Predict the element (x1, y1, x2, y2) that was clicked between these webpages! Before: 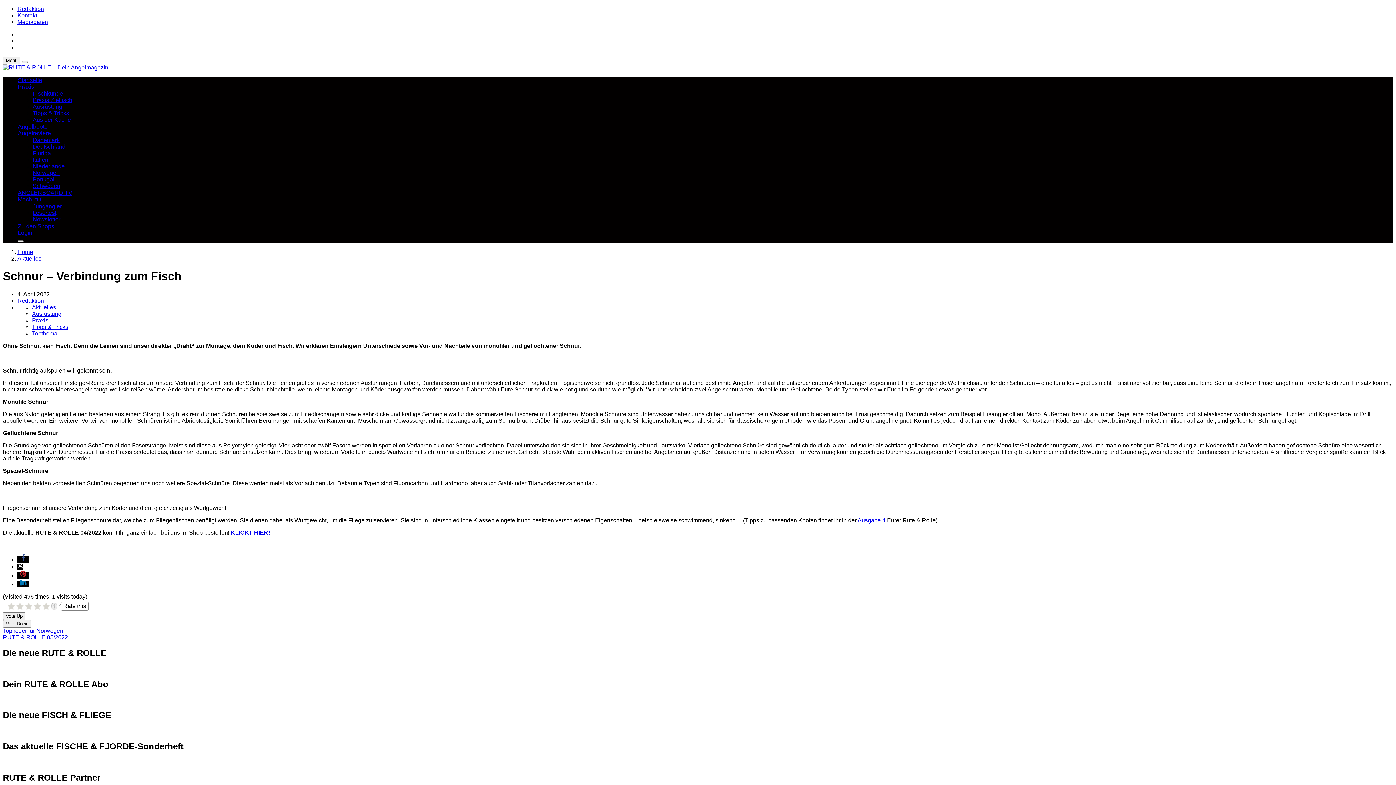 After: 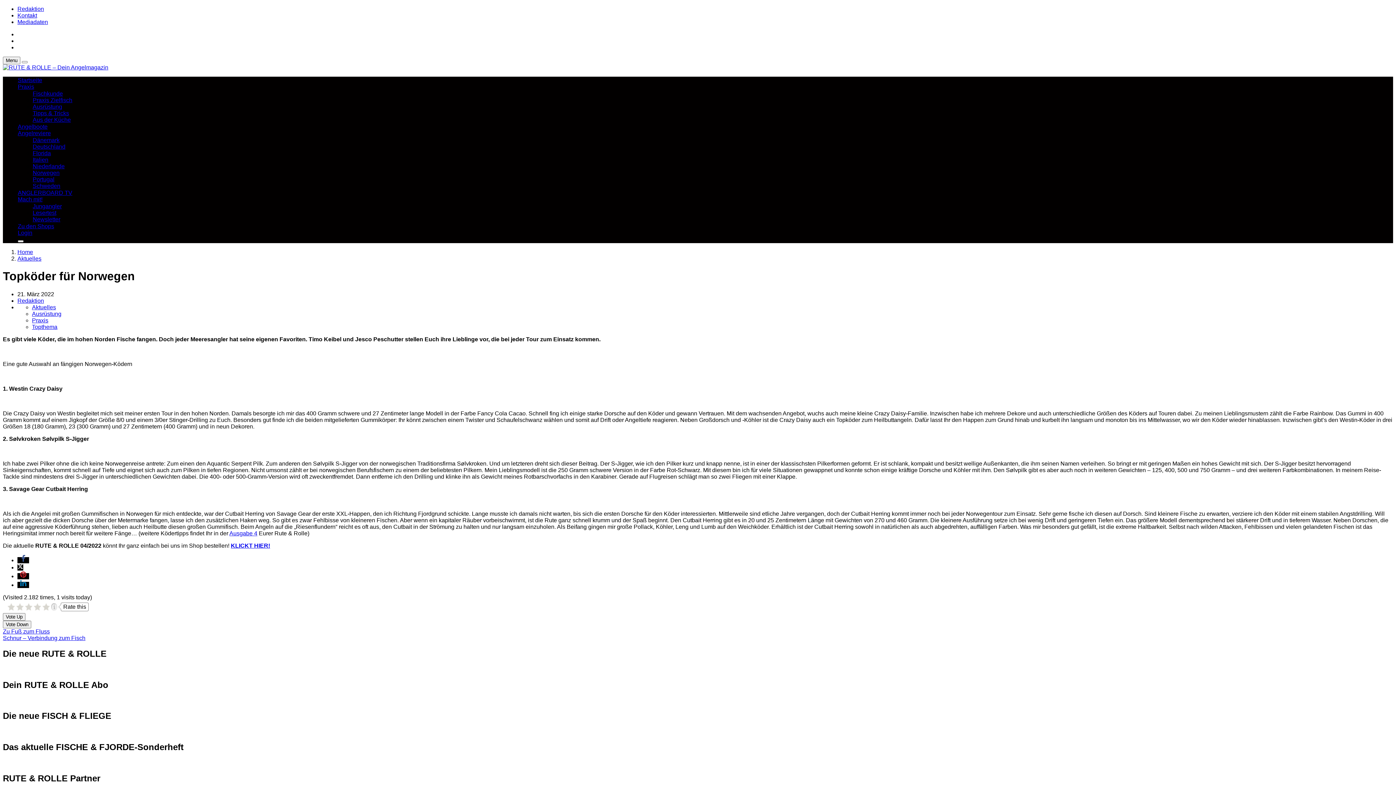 Action: label: Topköder für Norwegen bbox: (2, 627, 63, 634)